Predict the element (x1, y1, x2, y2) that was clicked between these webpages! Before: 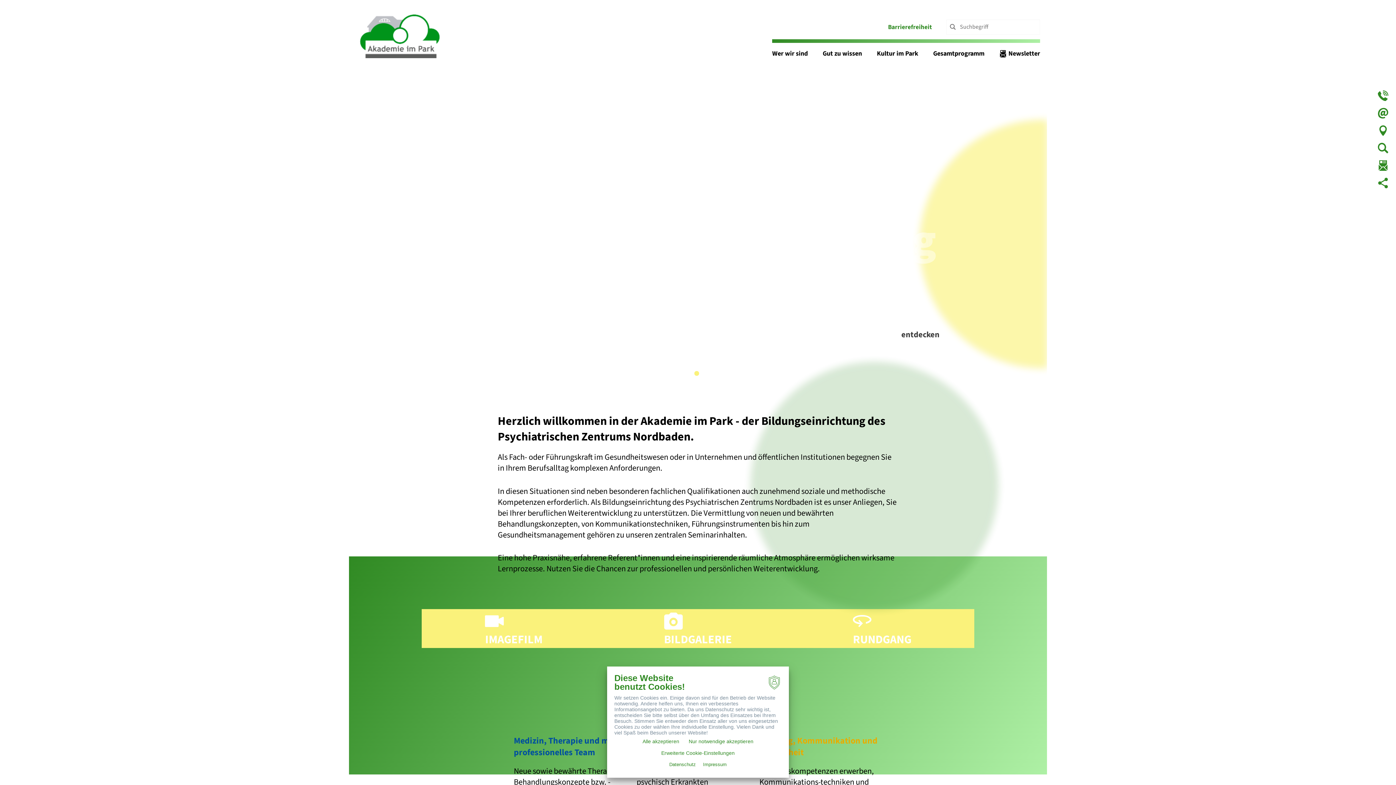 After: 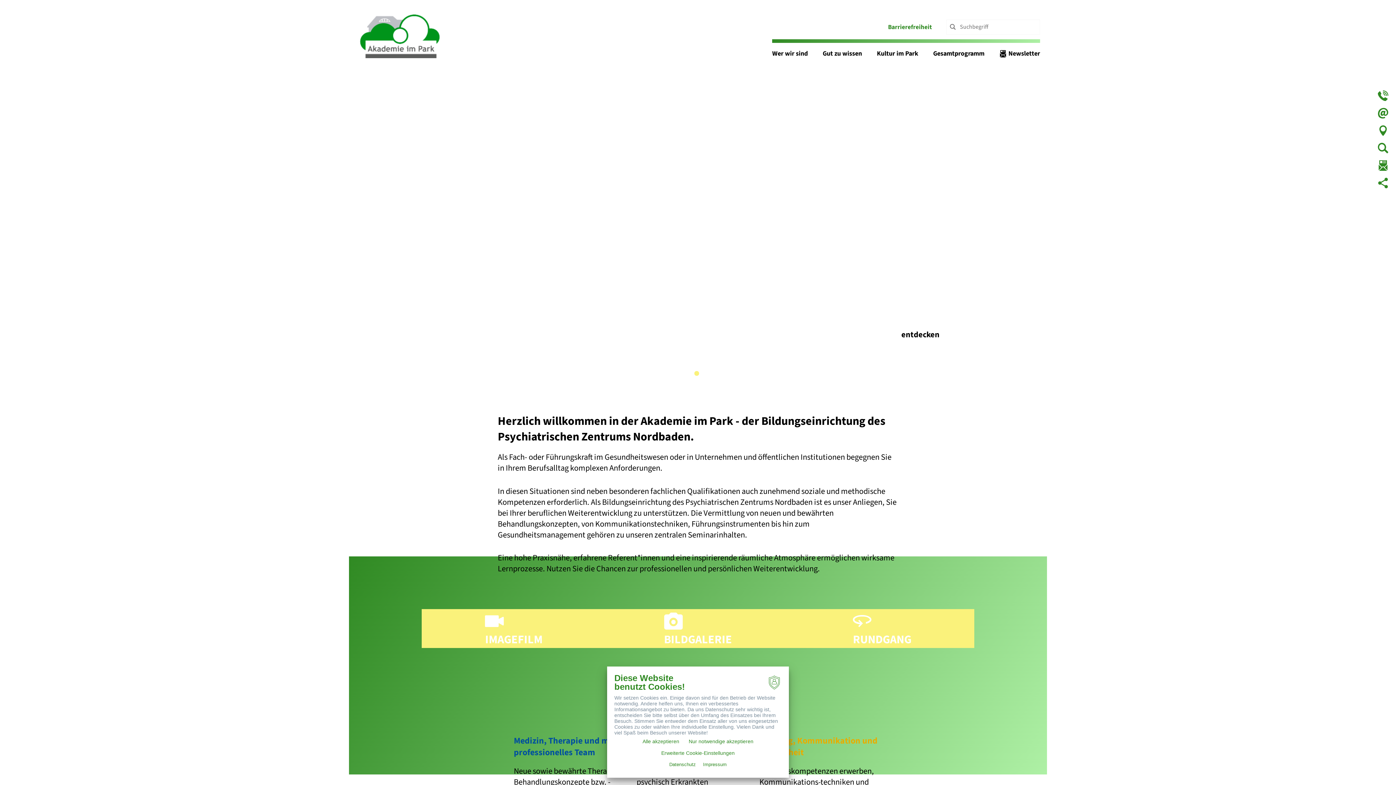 Action: bbox: (694, 371, 701, 378) label: 2 of 3